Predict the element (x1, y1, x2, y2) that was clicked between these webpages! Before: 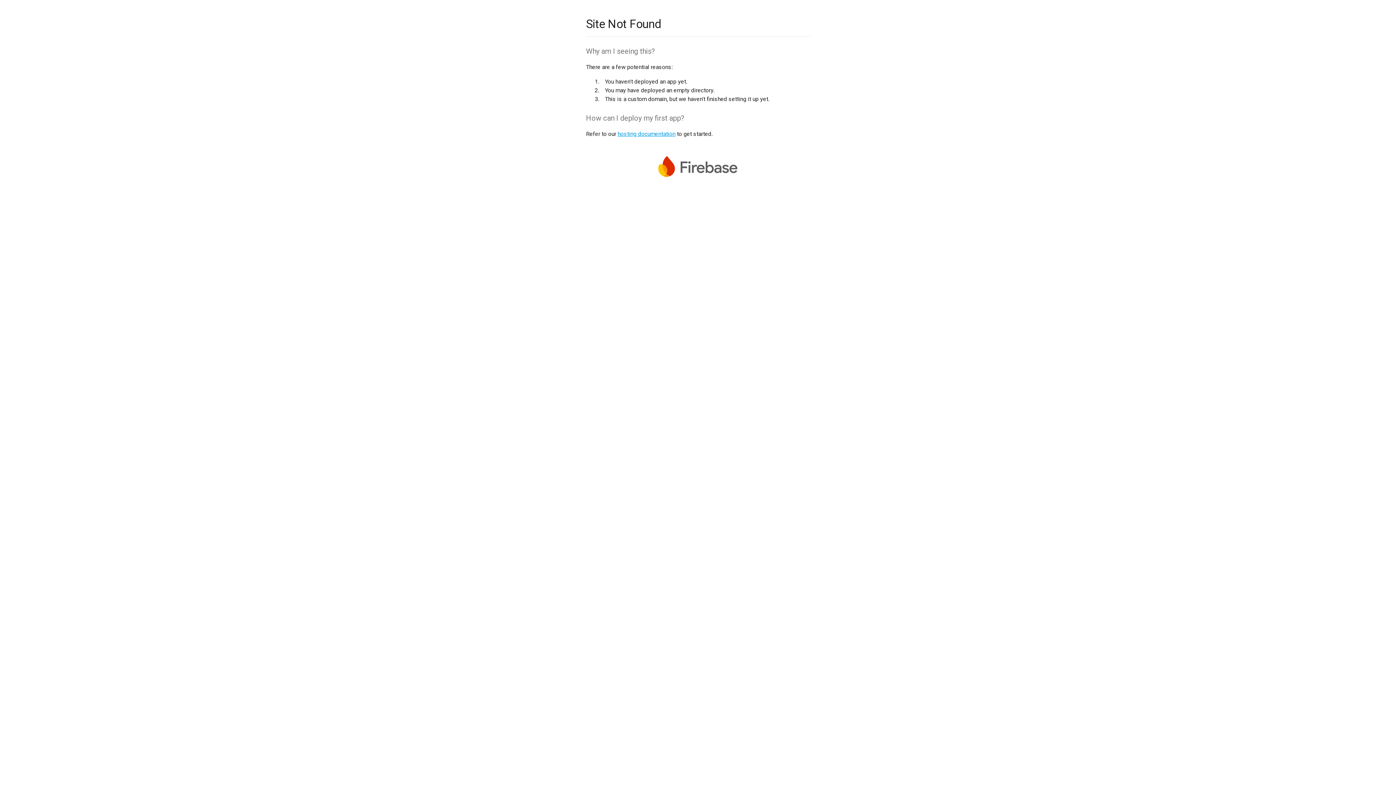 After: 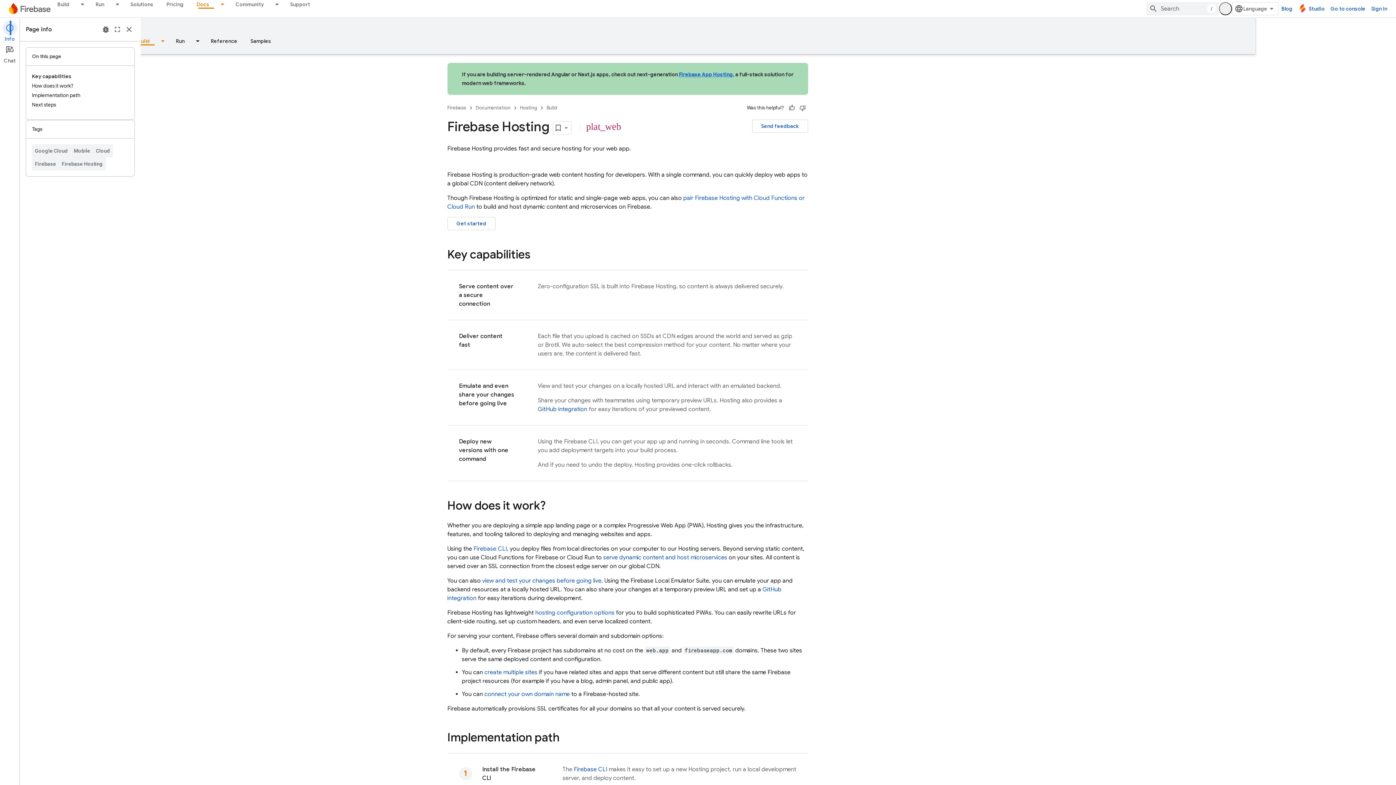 Action: bbox: (617, 130, 675, 137) label: hosting documentation